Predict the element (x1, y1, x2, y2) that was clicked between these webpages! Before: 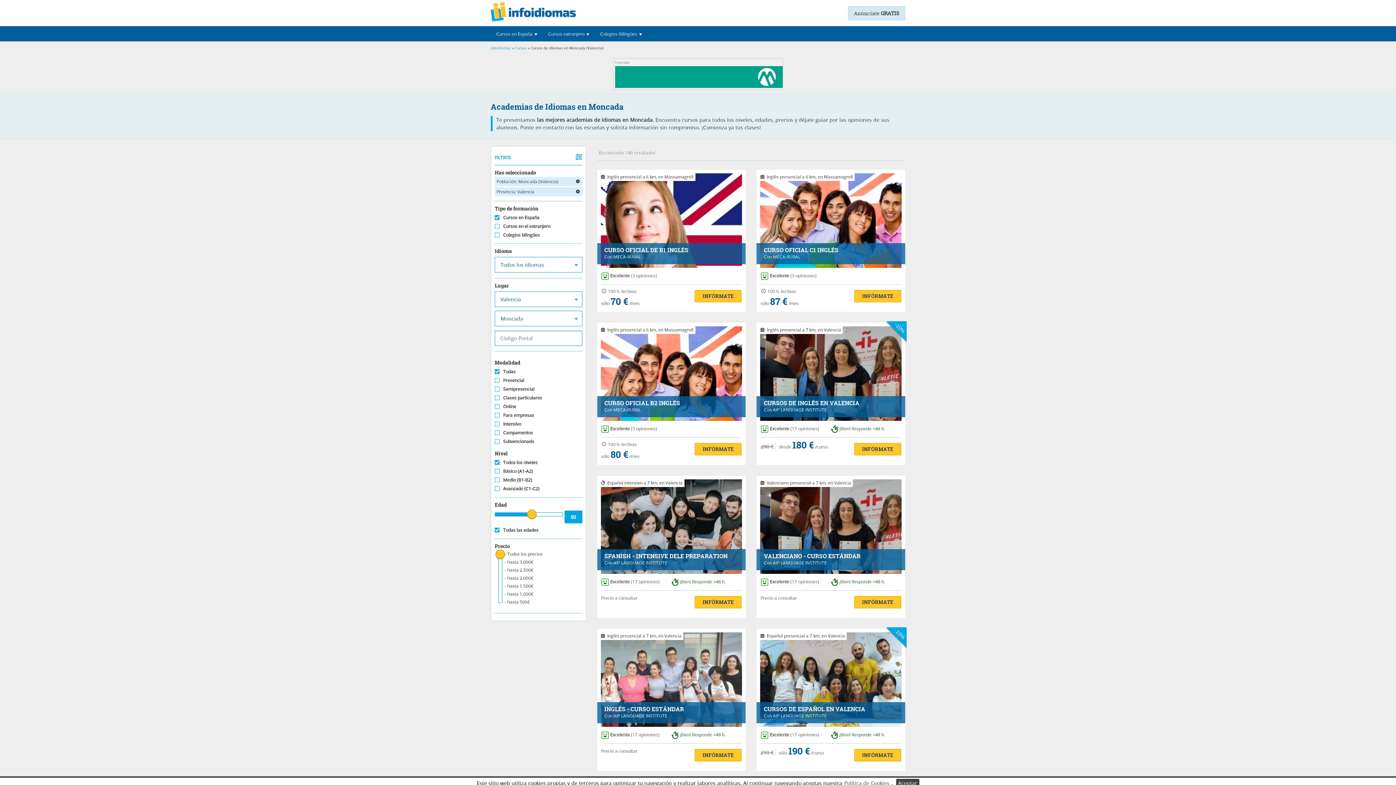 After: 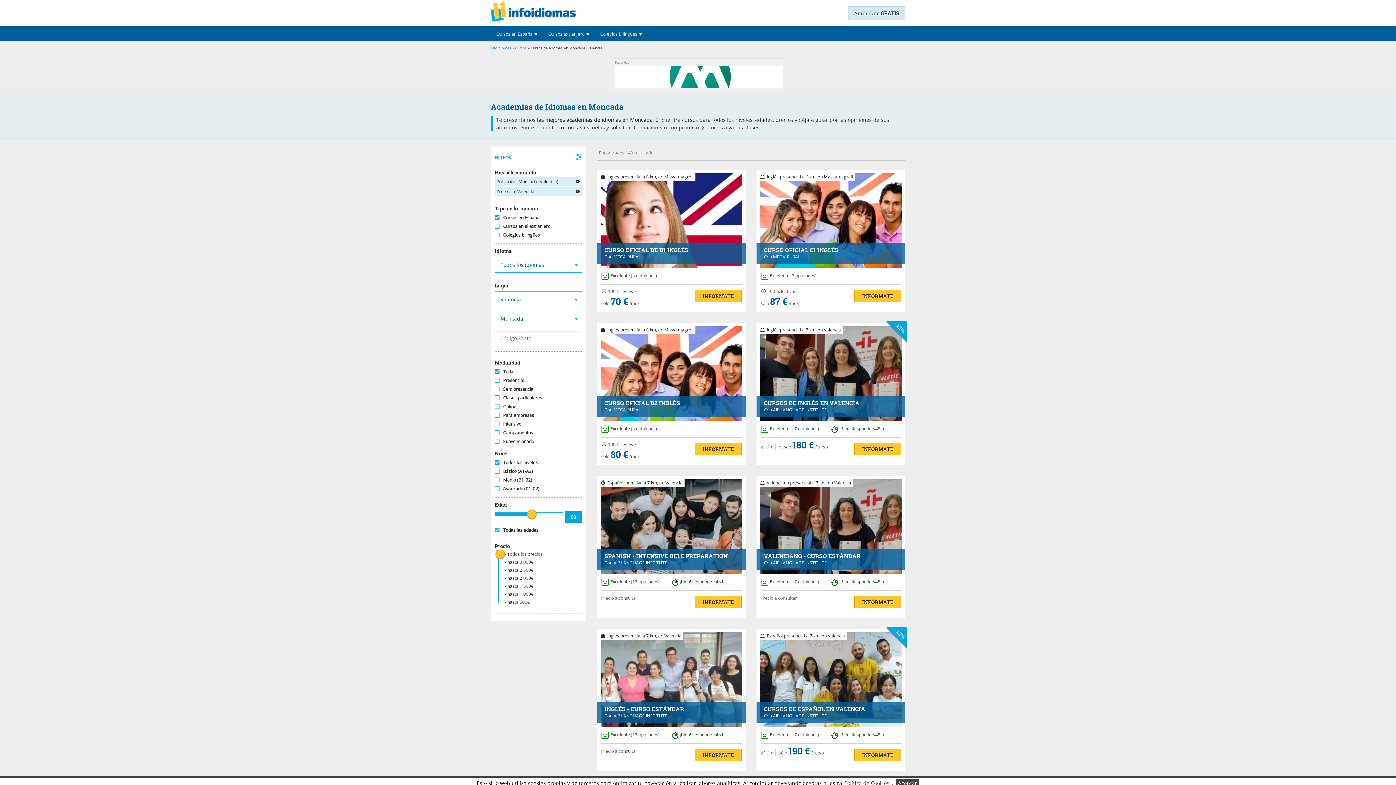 Action: bbox: (604, 246, 738, 253) label: CURSO OFICIAL DE B1 INGLÉS